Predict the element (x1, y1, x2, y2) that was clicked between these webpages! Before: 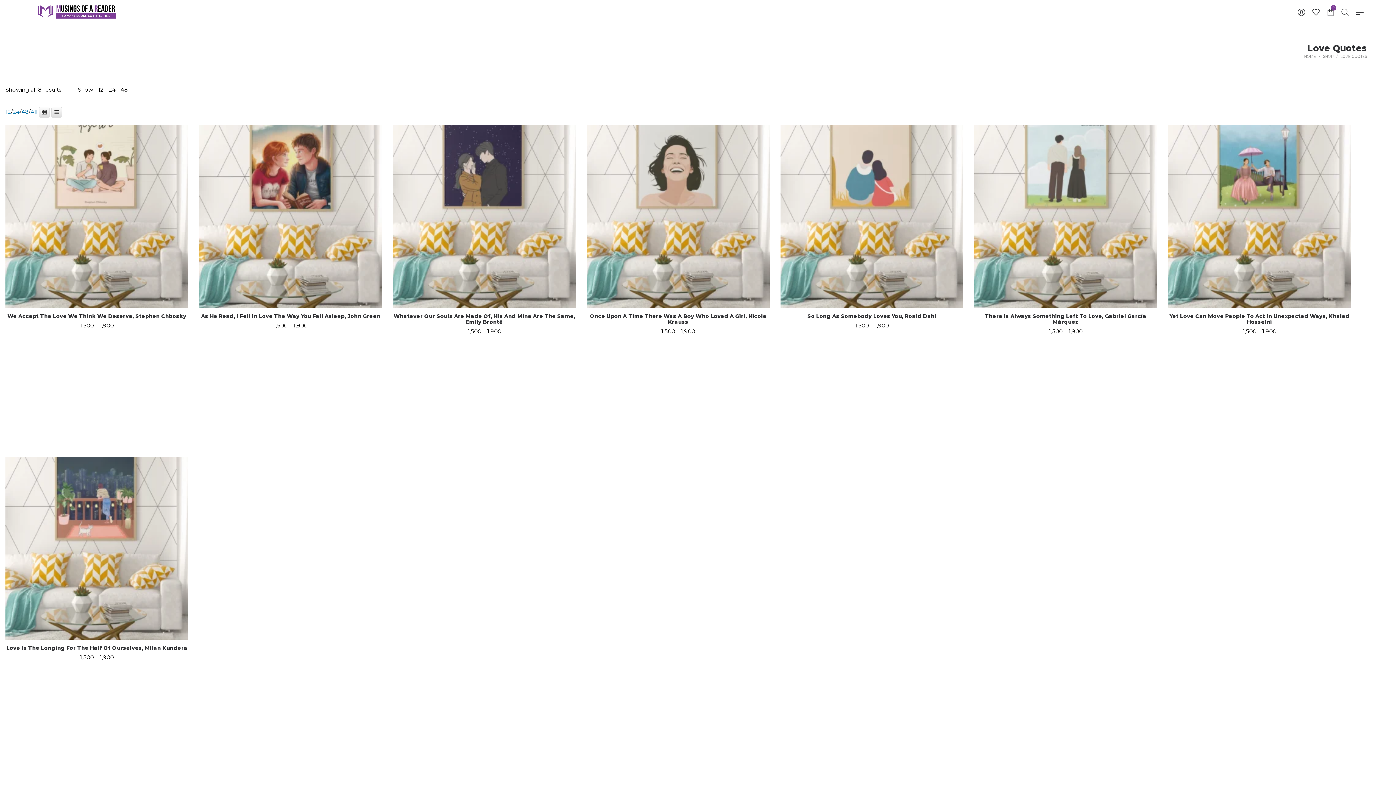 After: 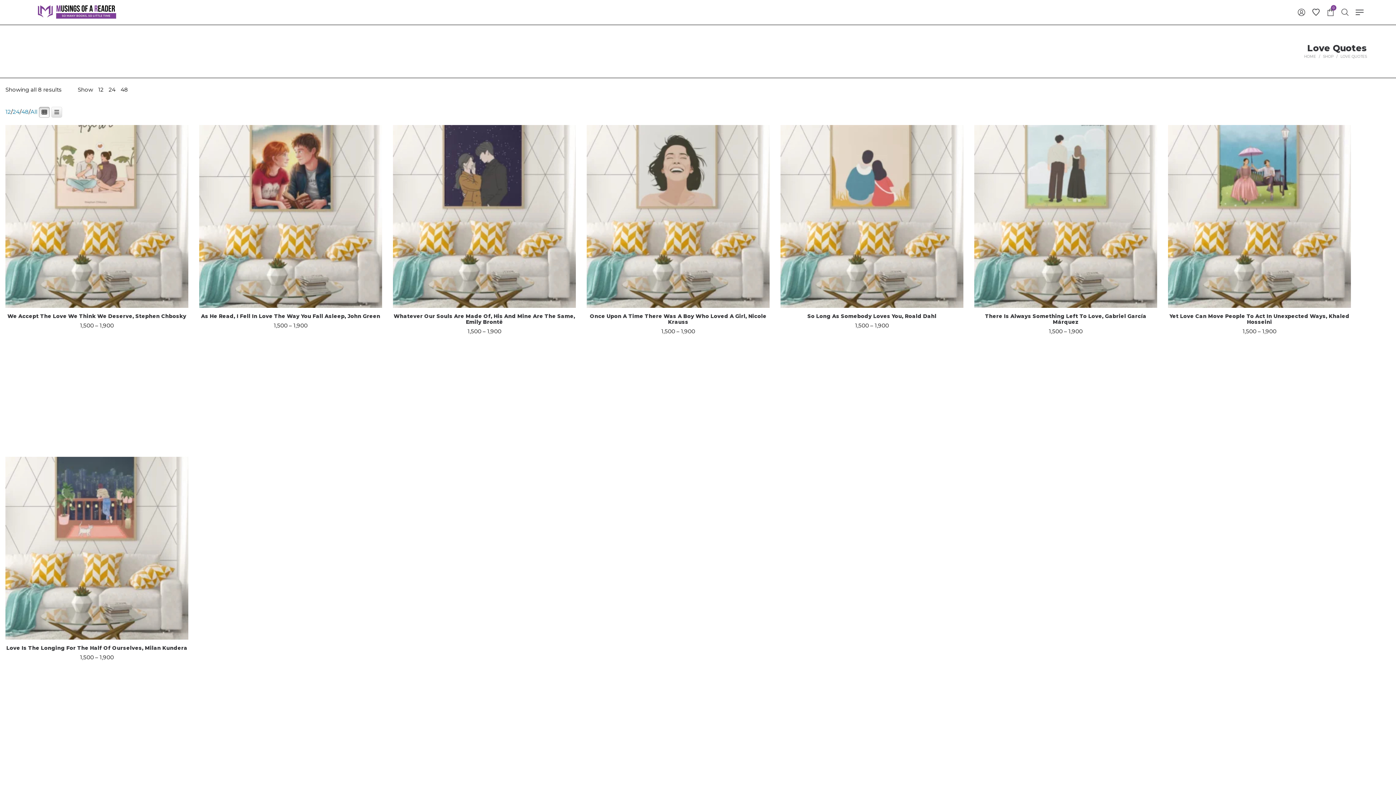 Action: label: 48 bbox: (21, 108, 28, 115)